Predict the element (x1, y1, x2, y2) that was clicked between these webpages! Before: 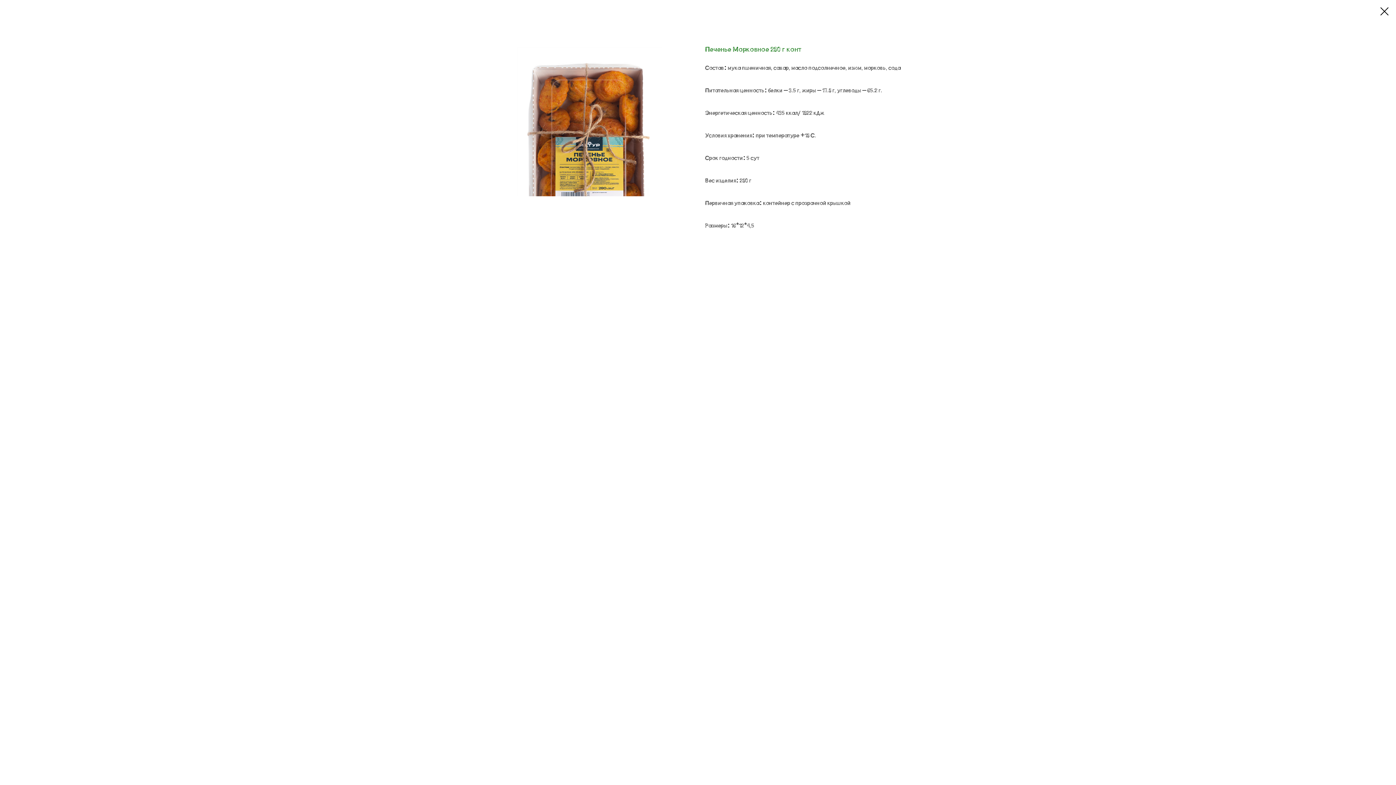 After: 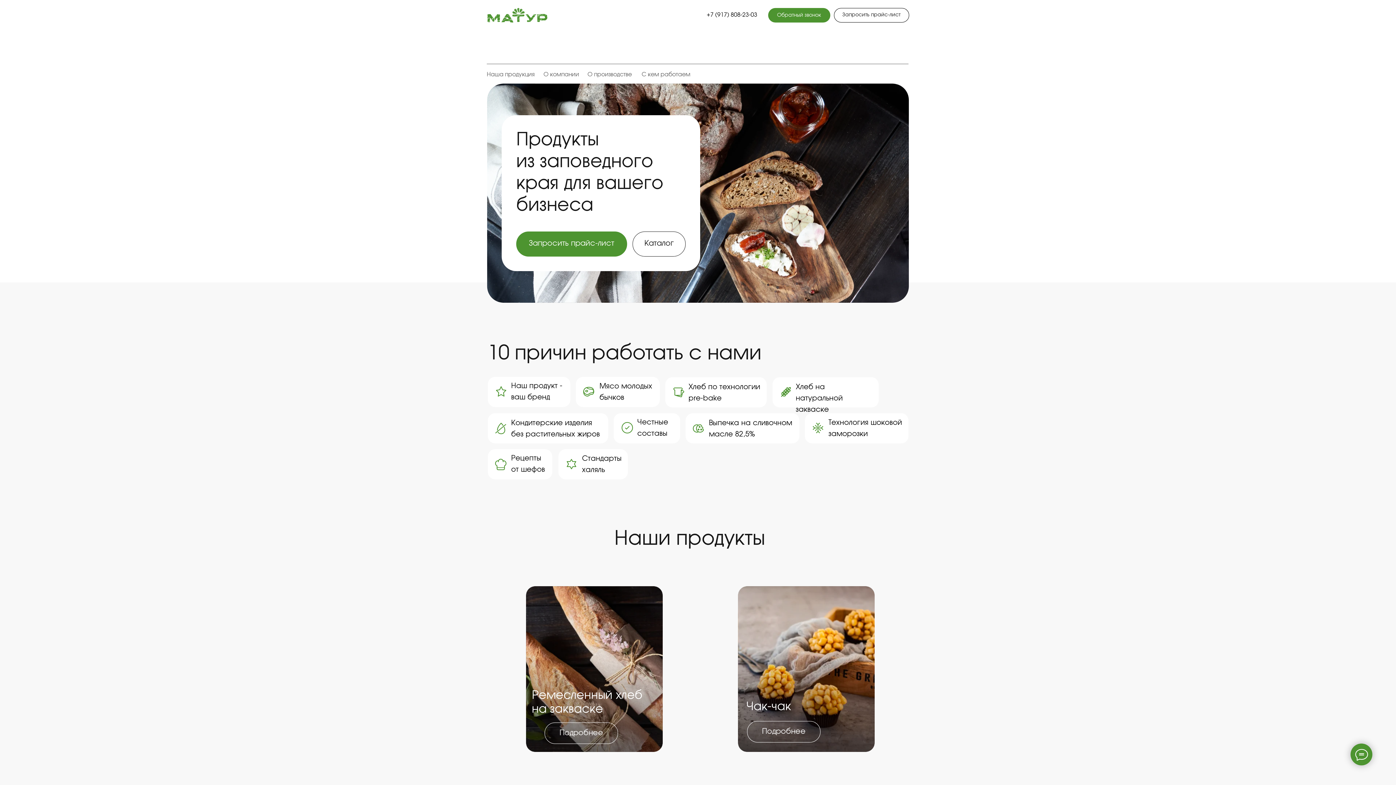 Action: bbox: (1380, 7, 1389, 15)